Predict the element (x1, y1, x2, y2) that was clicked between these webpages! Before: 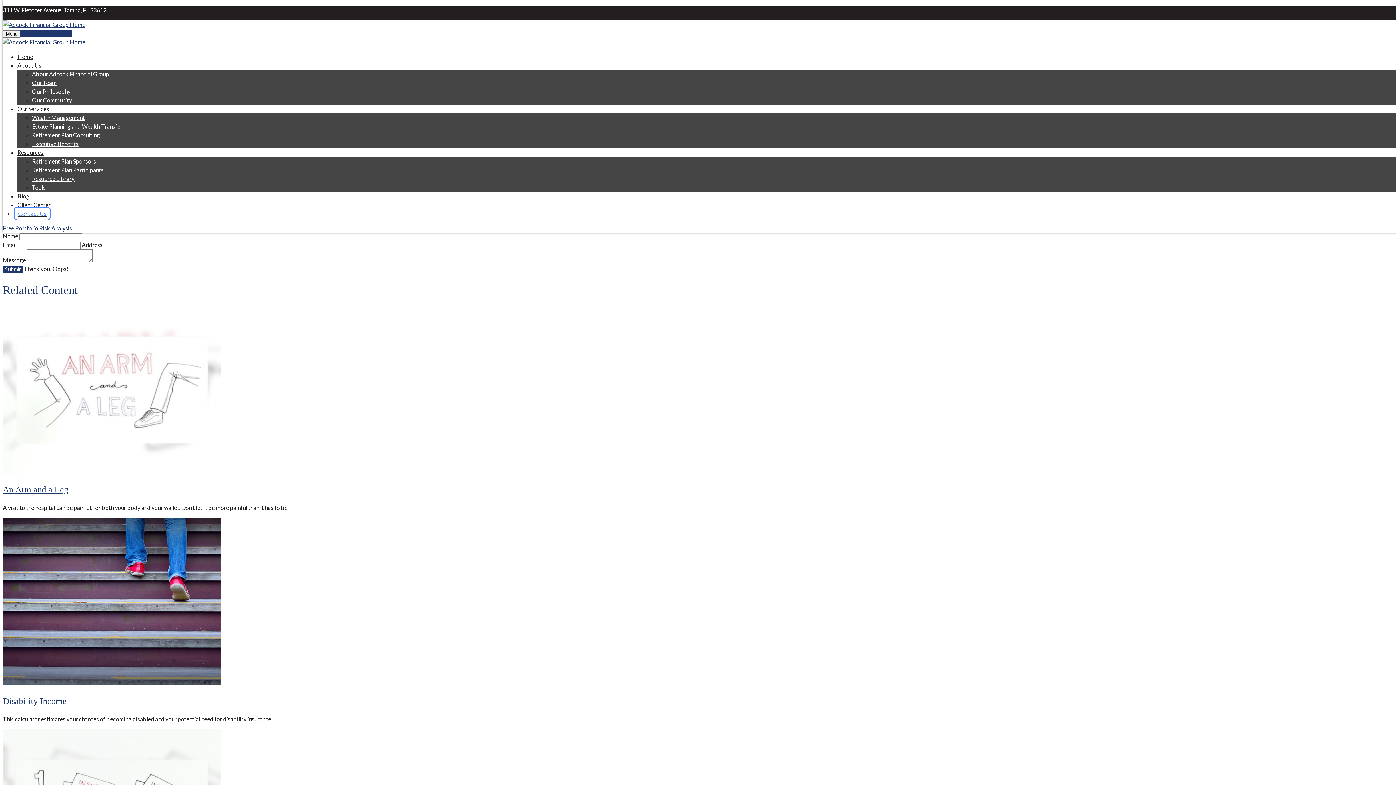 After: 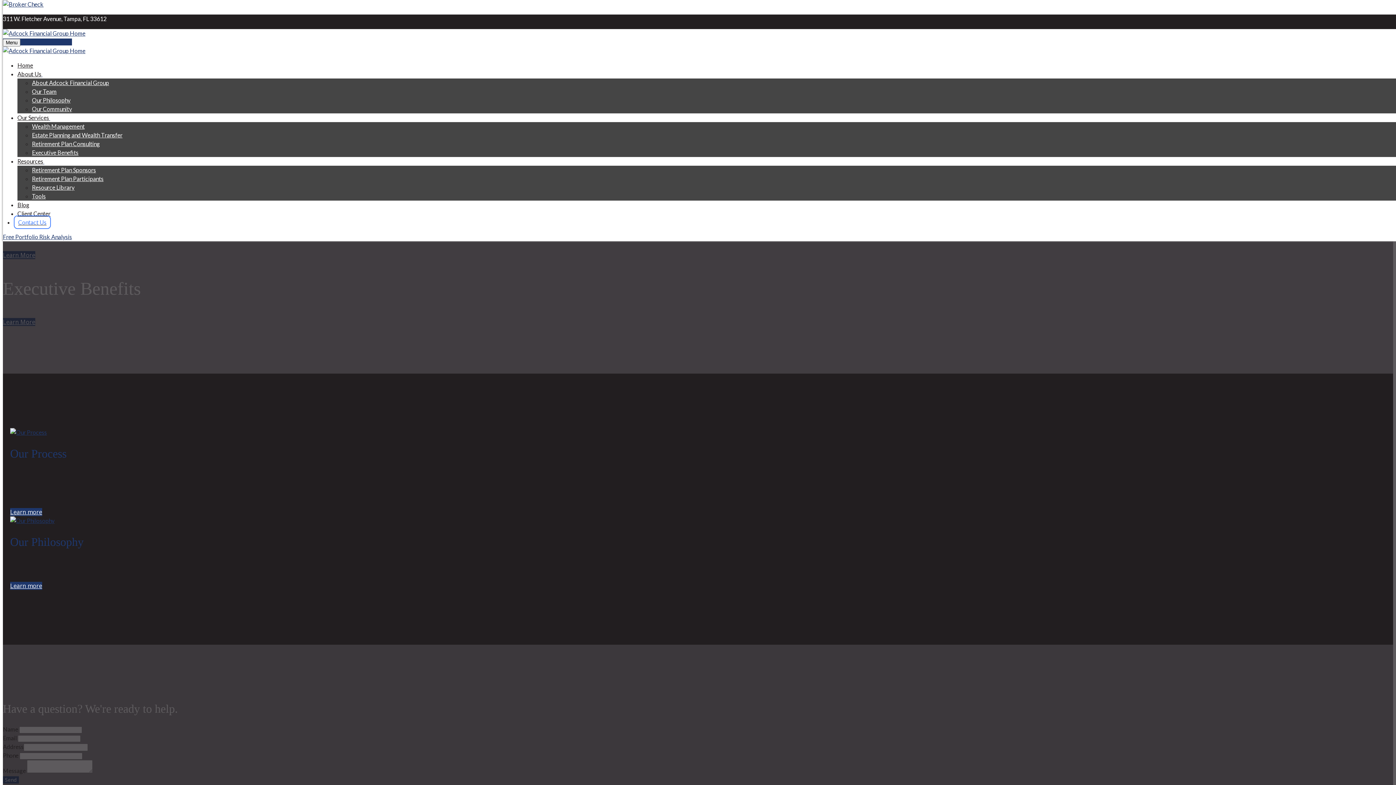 Action: bbox: (17, 61, 41, 68) label: About Us